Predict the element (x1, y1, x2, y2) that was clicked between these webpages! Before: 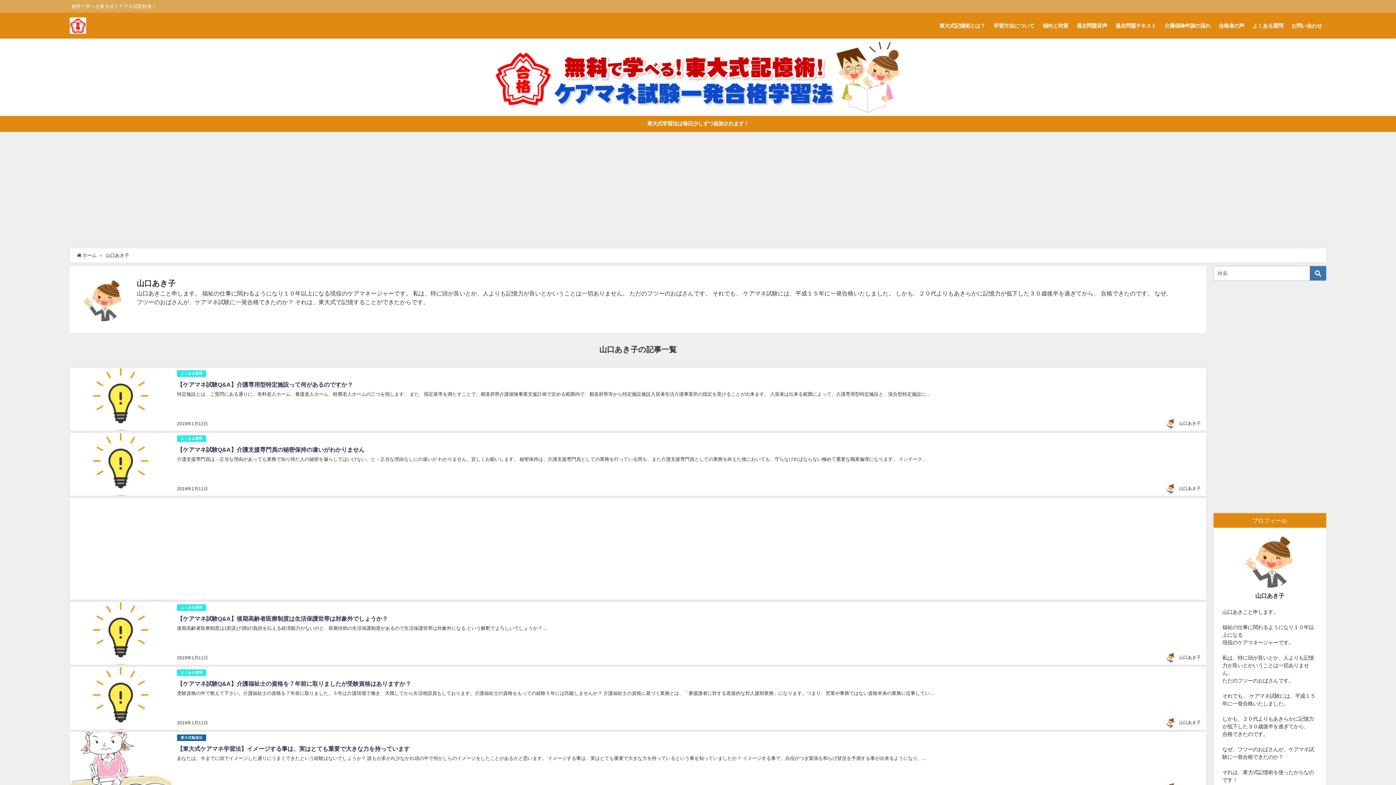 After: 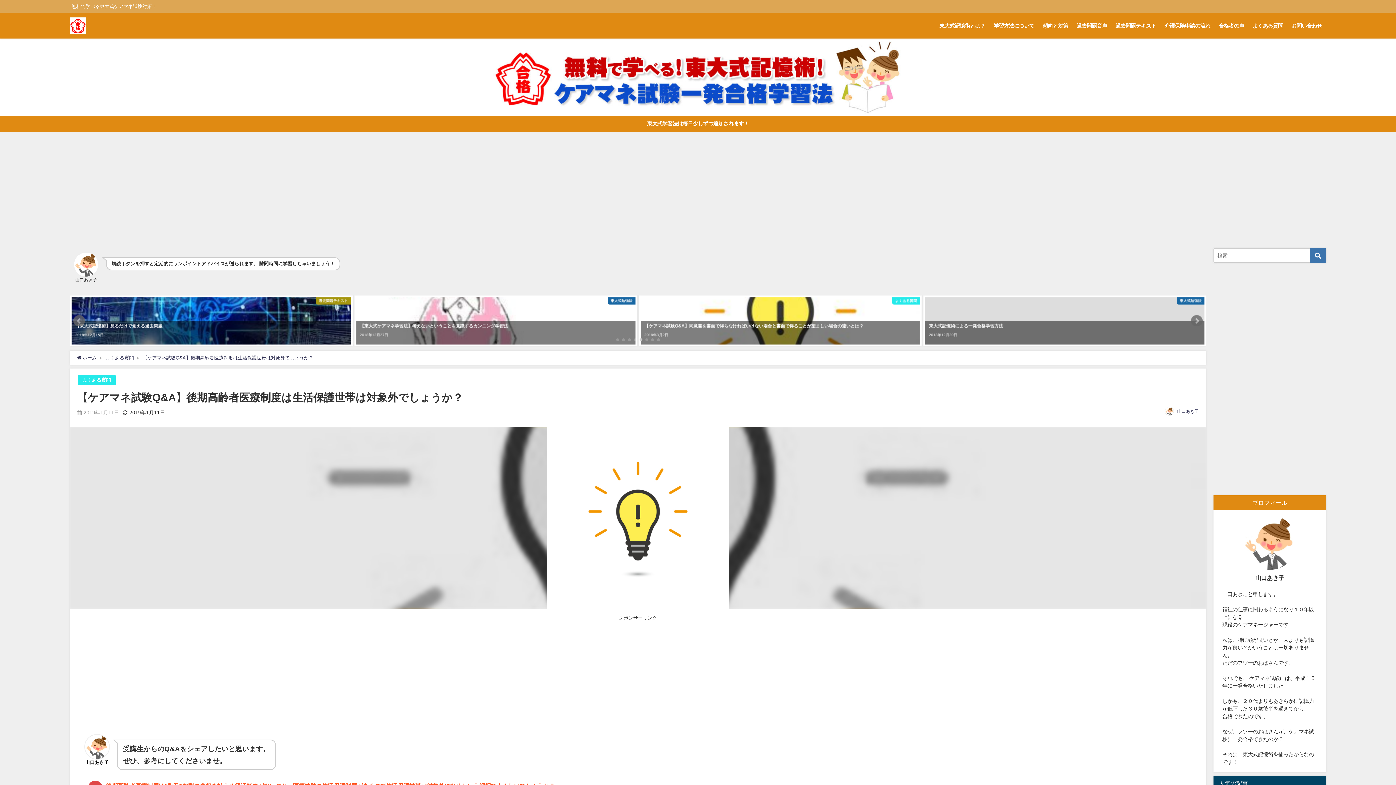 Action: label: 【ケアマネ試験Q&A】後期高齢者医療制度は生活保護世帯は対象外でしょうか？ bbox: (177, 616, 388, 621)